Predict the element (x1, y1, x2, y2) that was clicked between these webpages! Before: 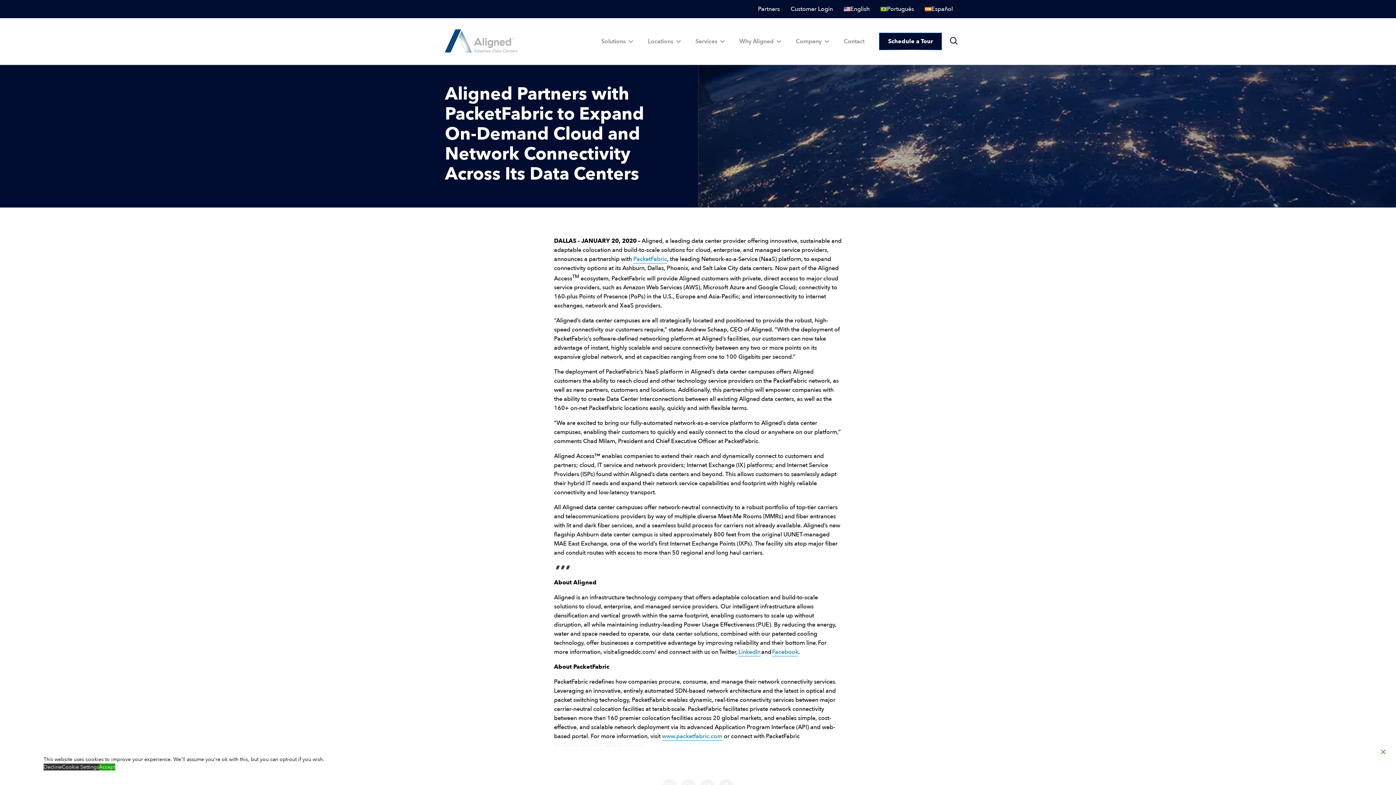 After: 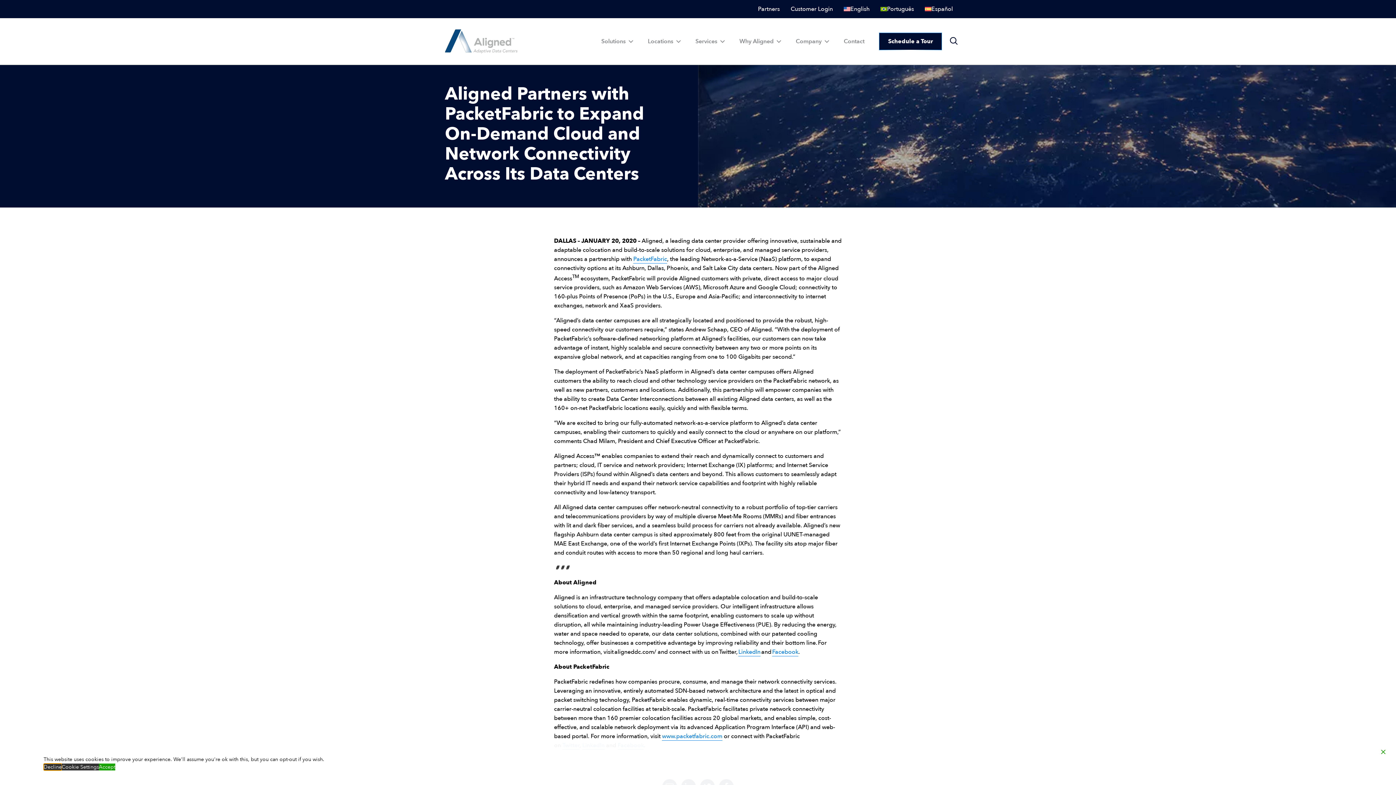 Action: bbox: (43, 764, 61, 770) label: Reject